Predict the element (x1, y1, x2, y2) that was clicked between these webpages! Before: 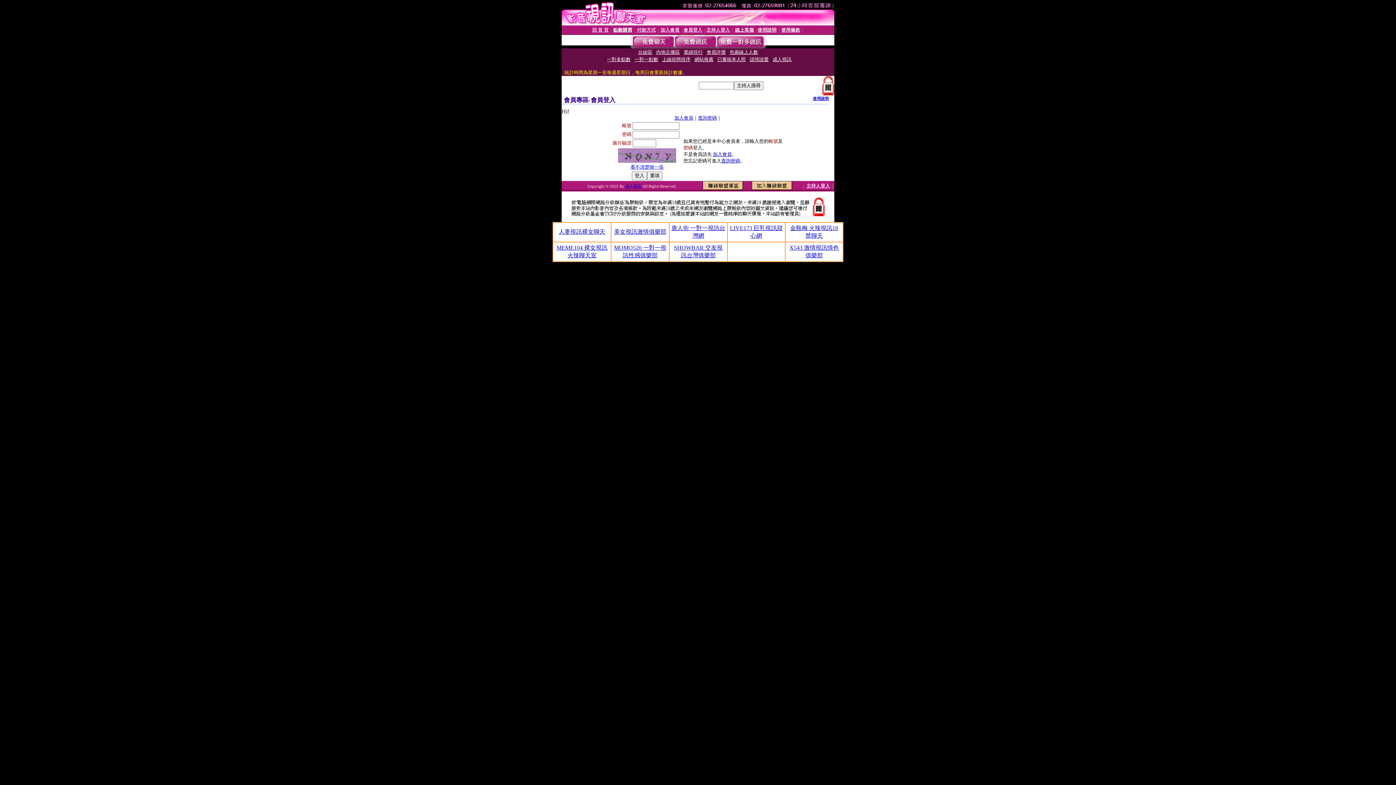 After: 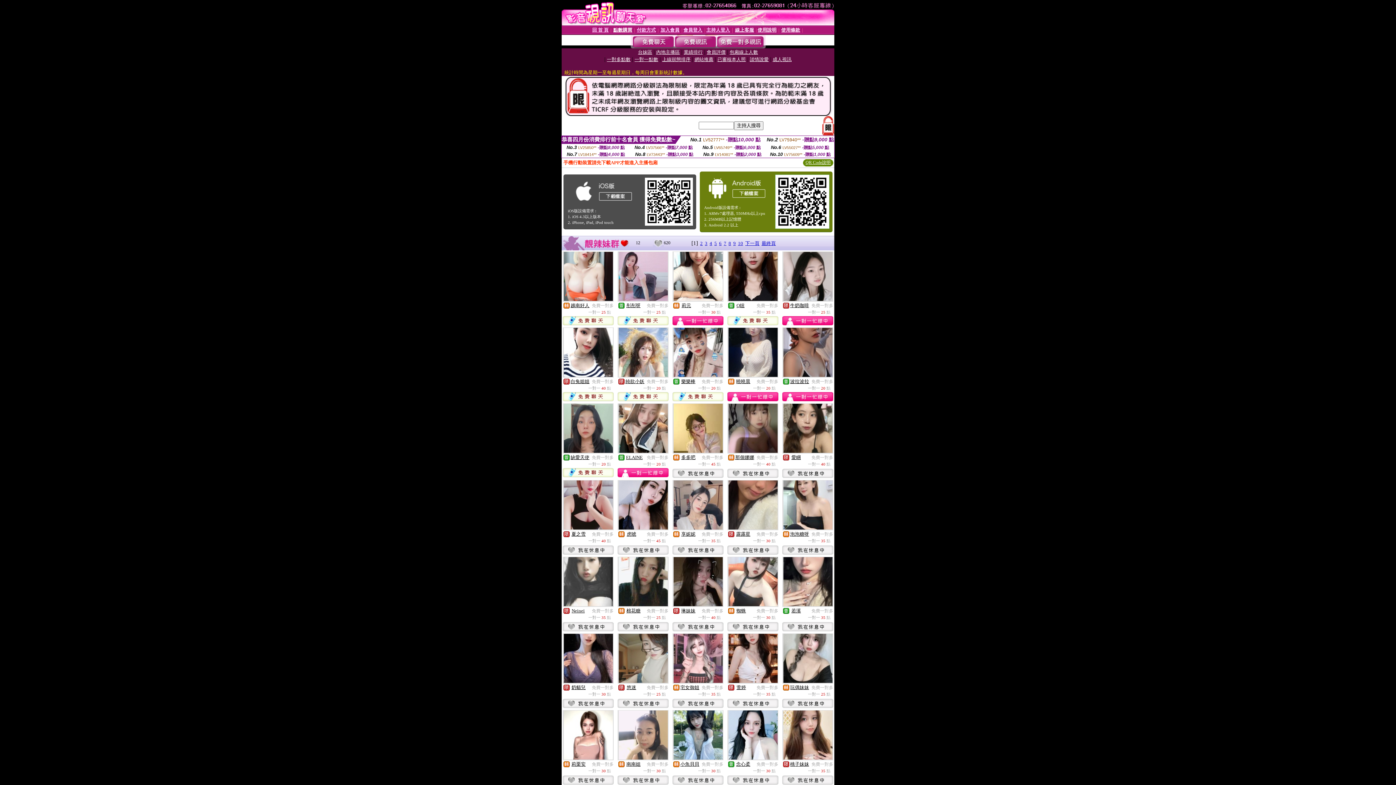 Action: bbox: (716, 43, 764, 49)